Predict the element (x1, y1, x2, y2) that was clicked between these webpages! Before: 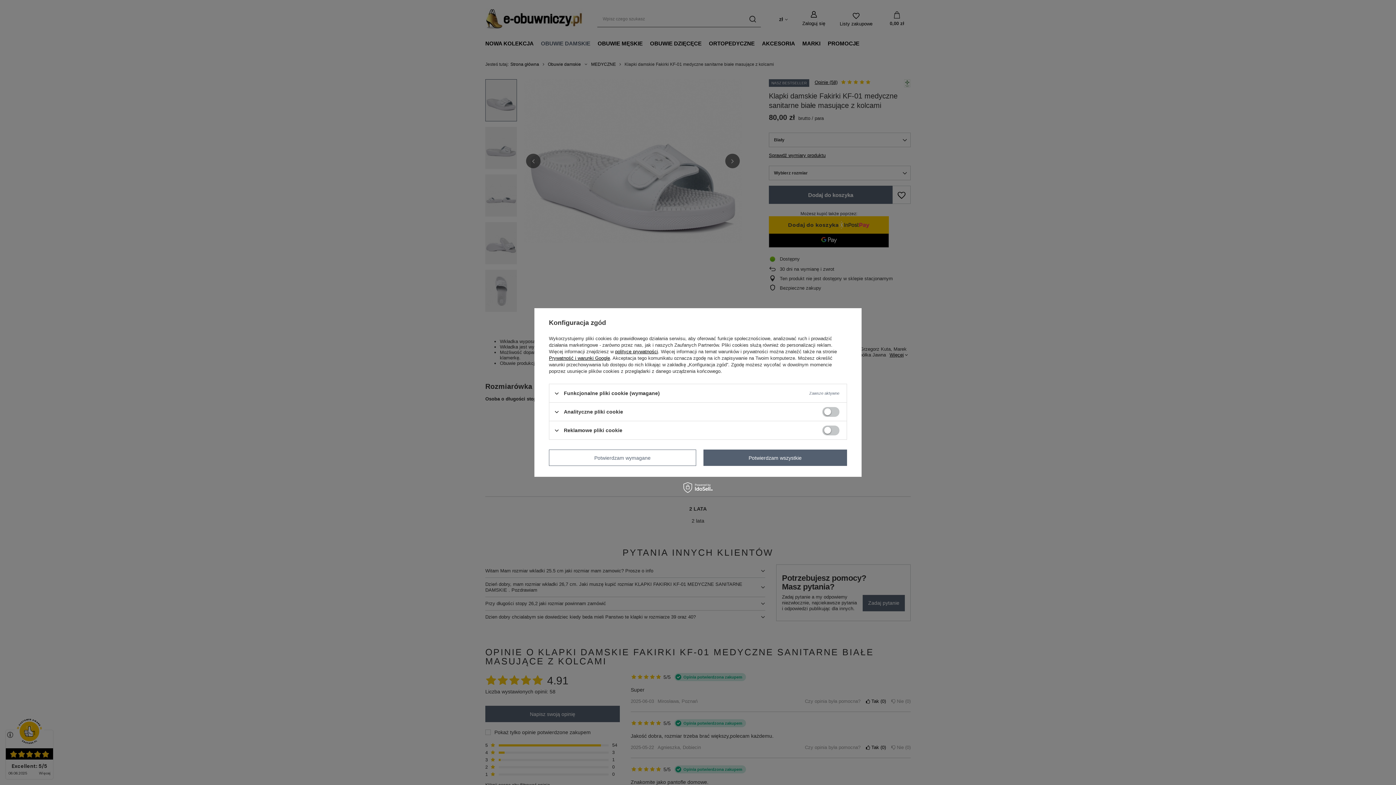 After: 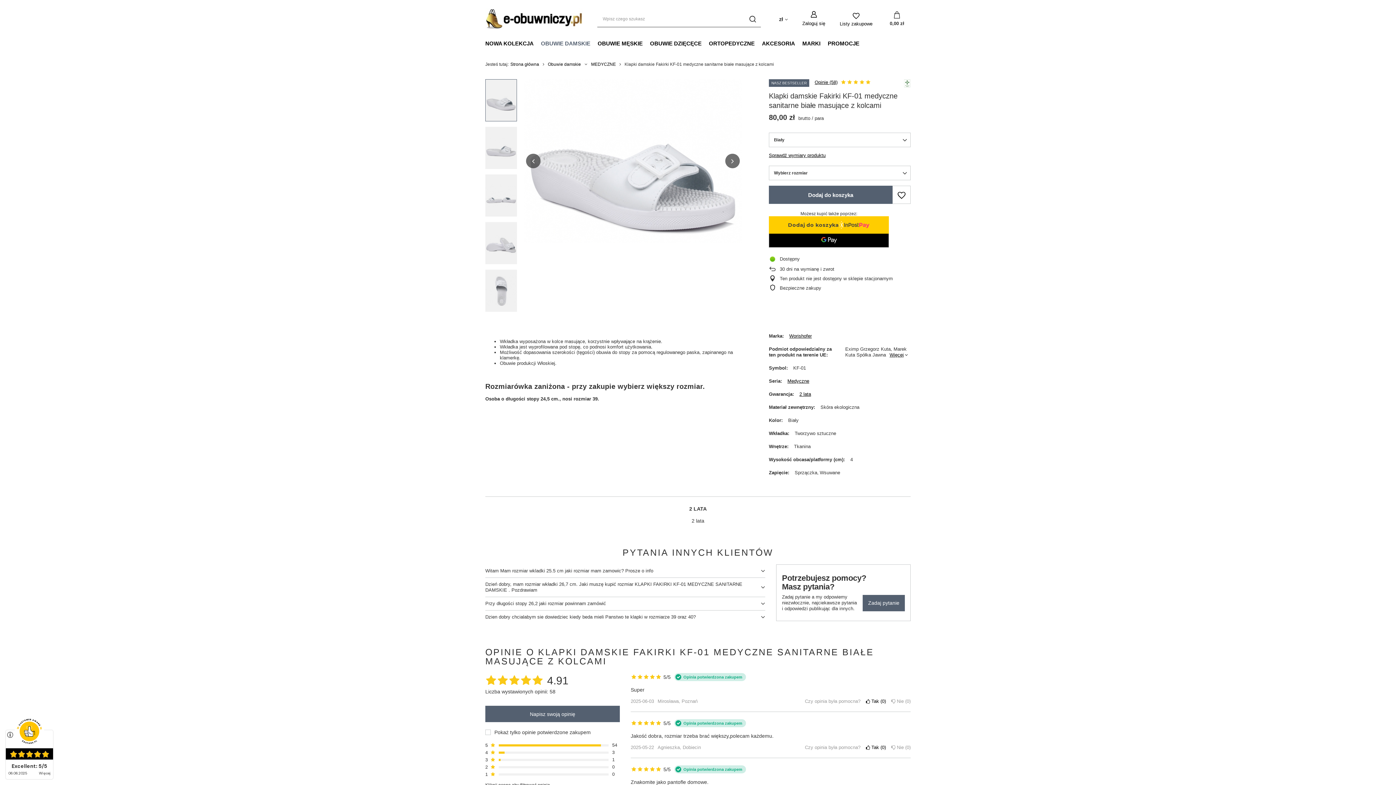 Action: label: Potwierdzam wymagane bbox: (549, 449, 696, 466)